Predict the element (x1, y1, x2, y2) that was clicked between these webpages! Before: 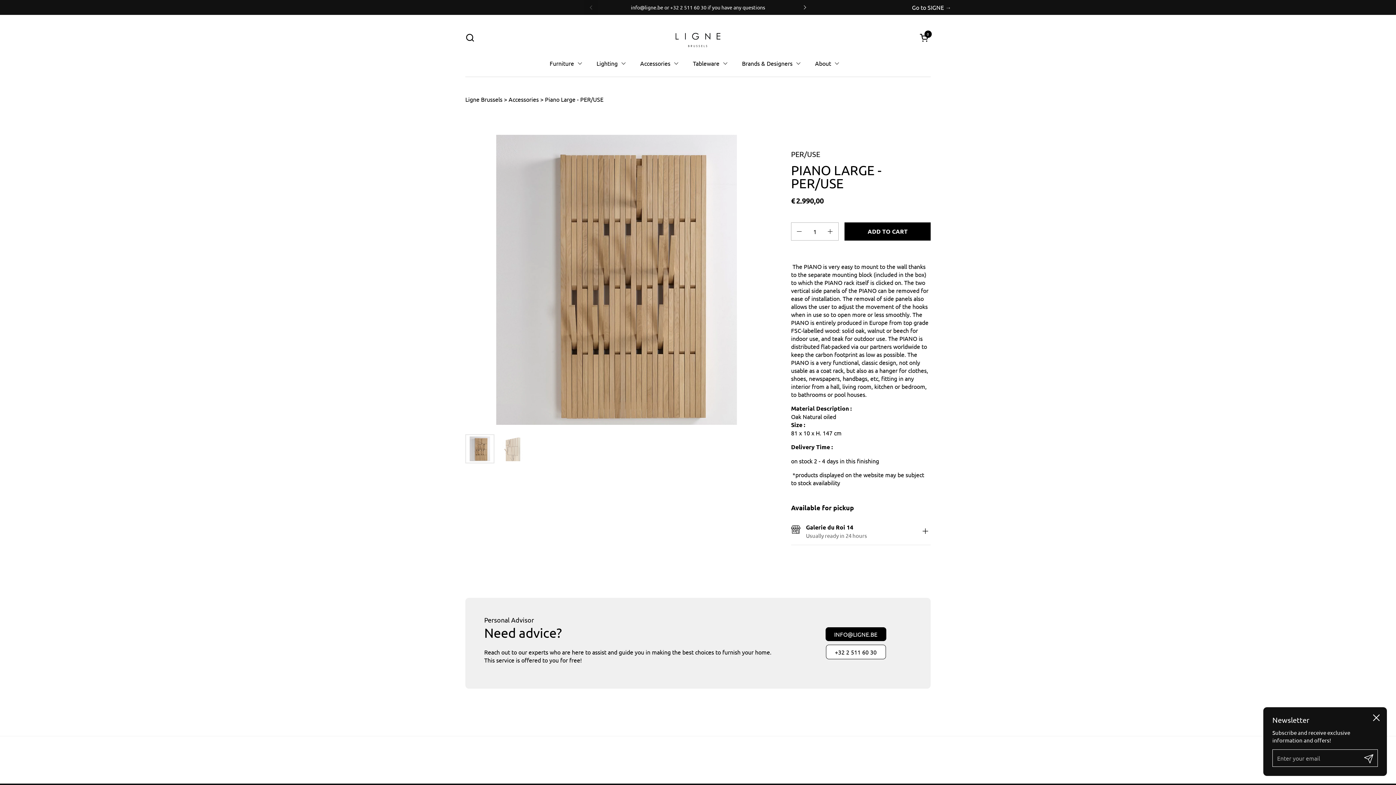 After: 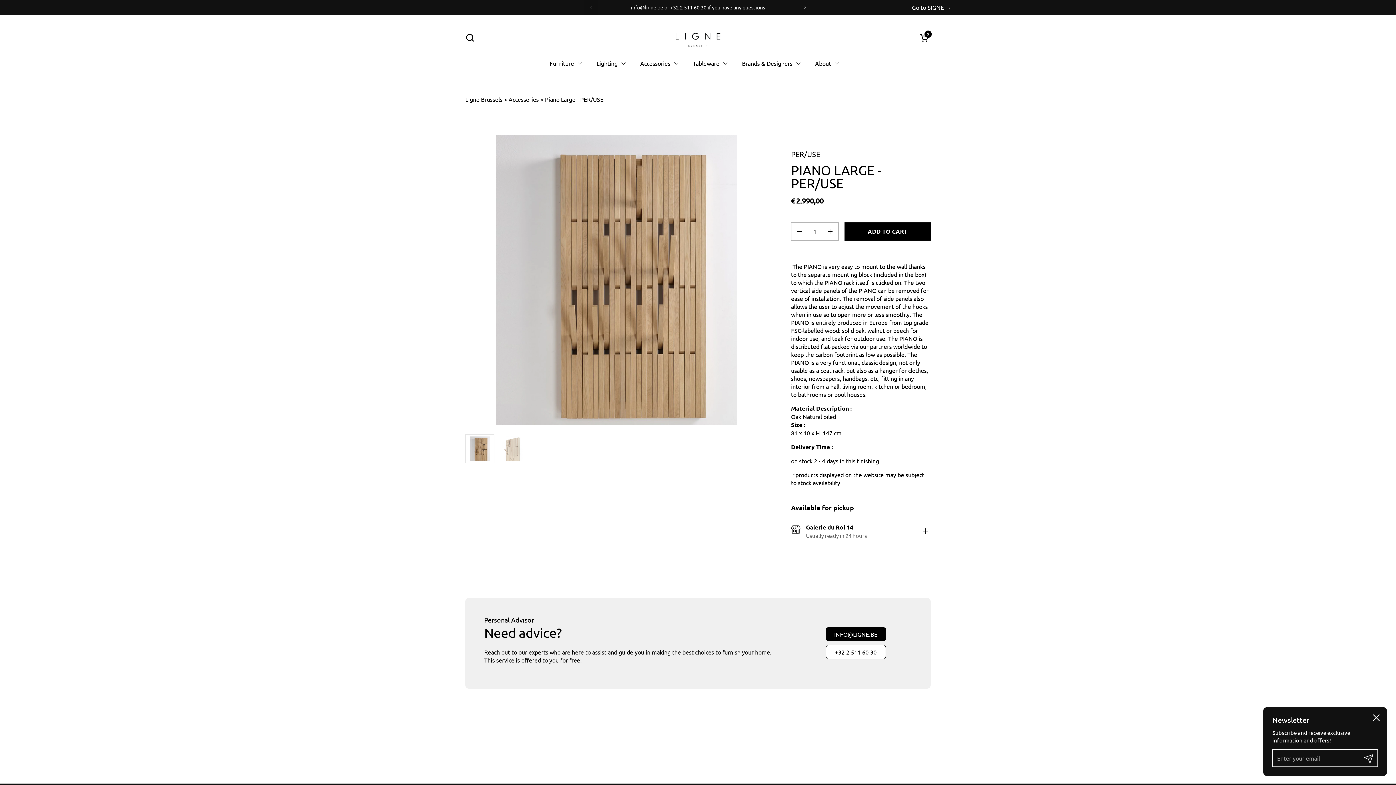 Action: label: info@ligne.be or +32 2 511 60 30 if you have any questions bbox: (631, 4, 765, 10)